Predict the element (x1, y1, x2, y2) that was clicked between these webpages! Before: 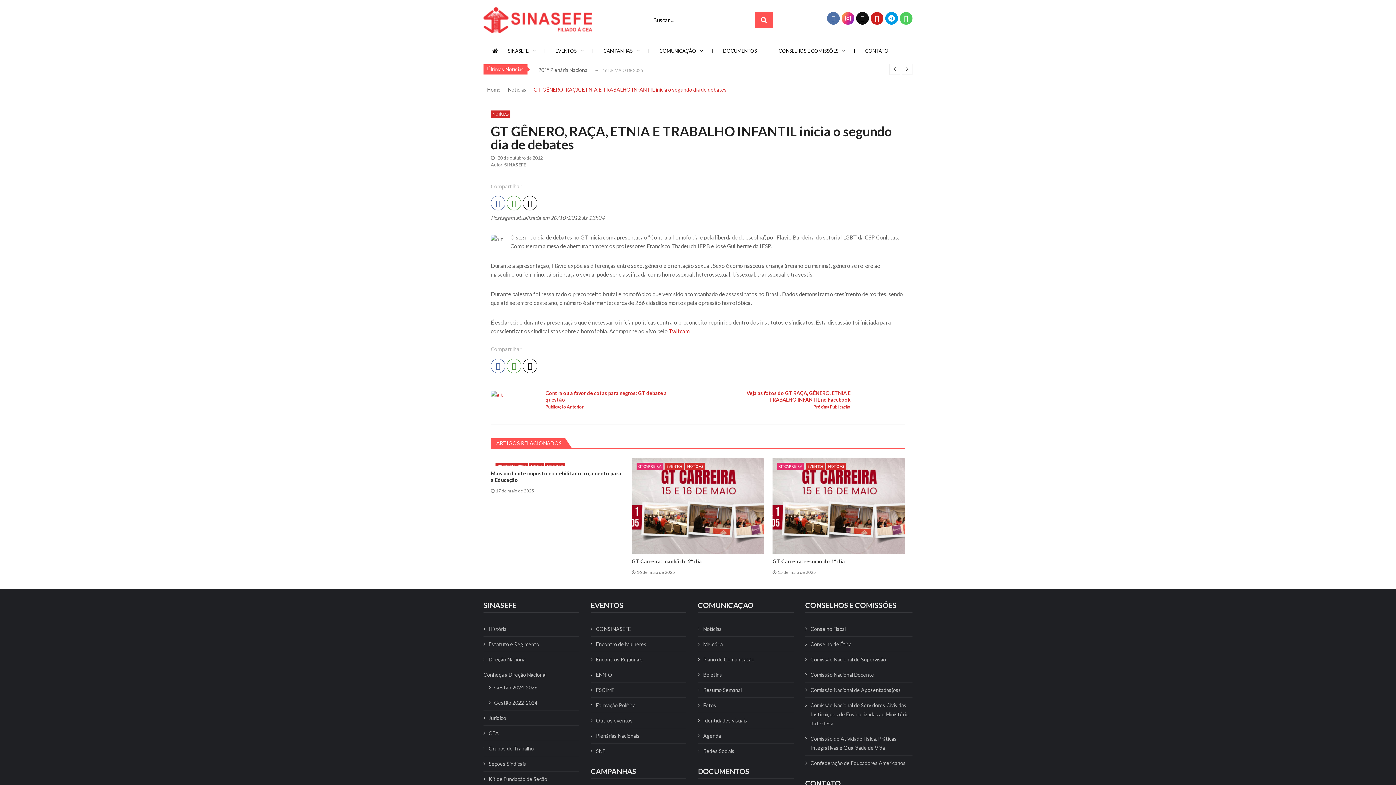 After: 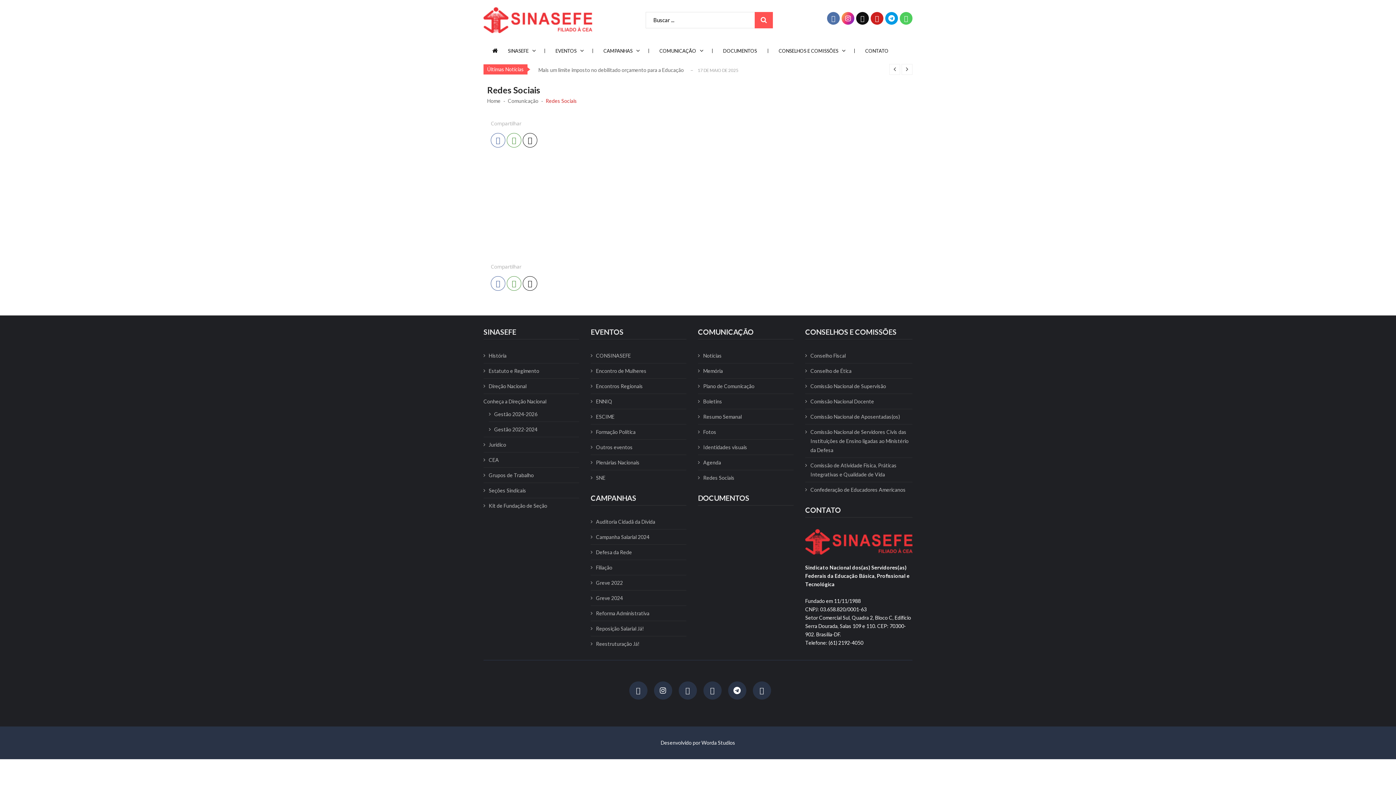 Action: label: Redes Sociais bbox: (698, 746, 734, 755)